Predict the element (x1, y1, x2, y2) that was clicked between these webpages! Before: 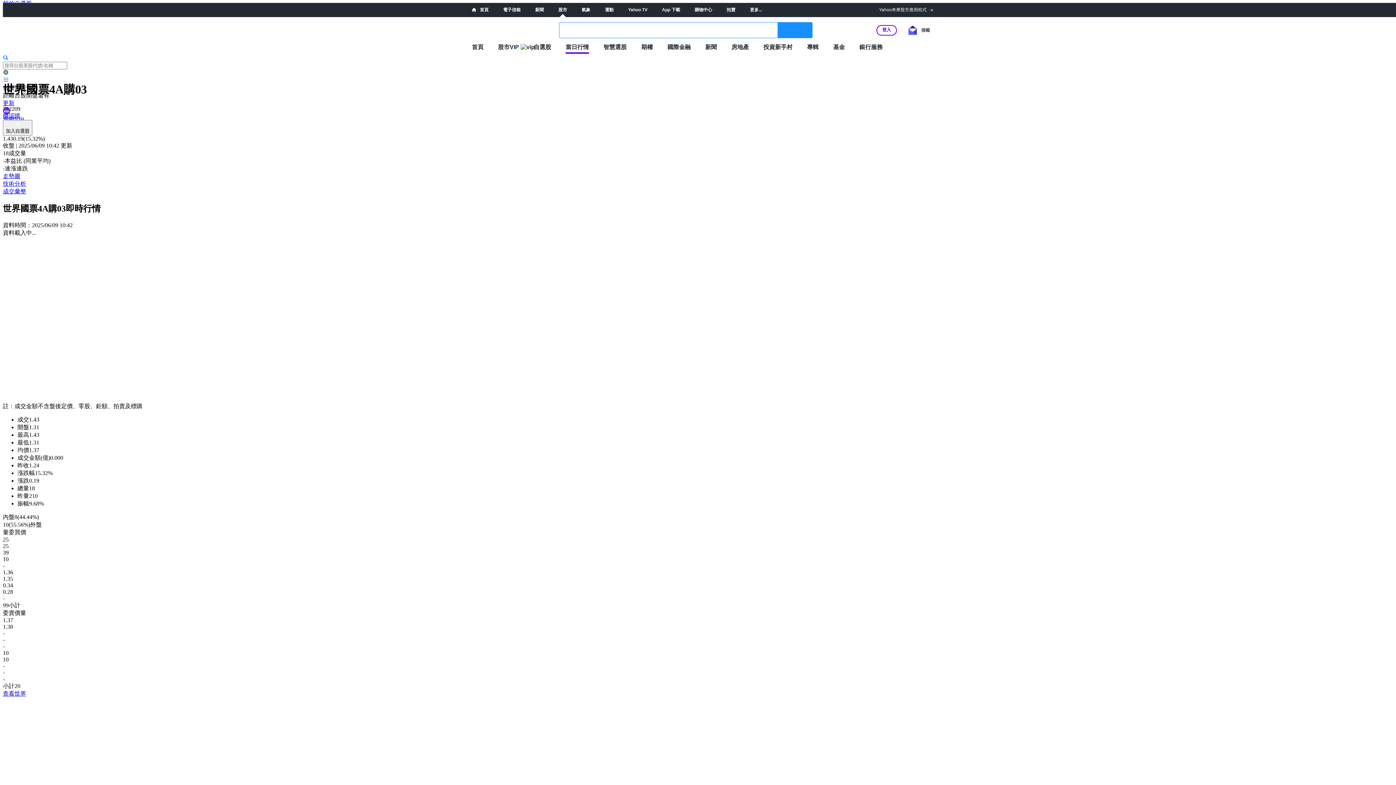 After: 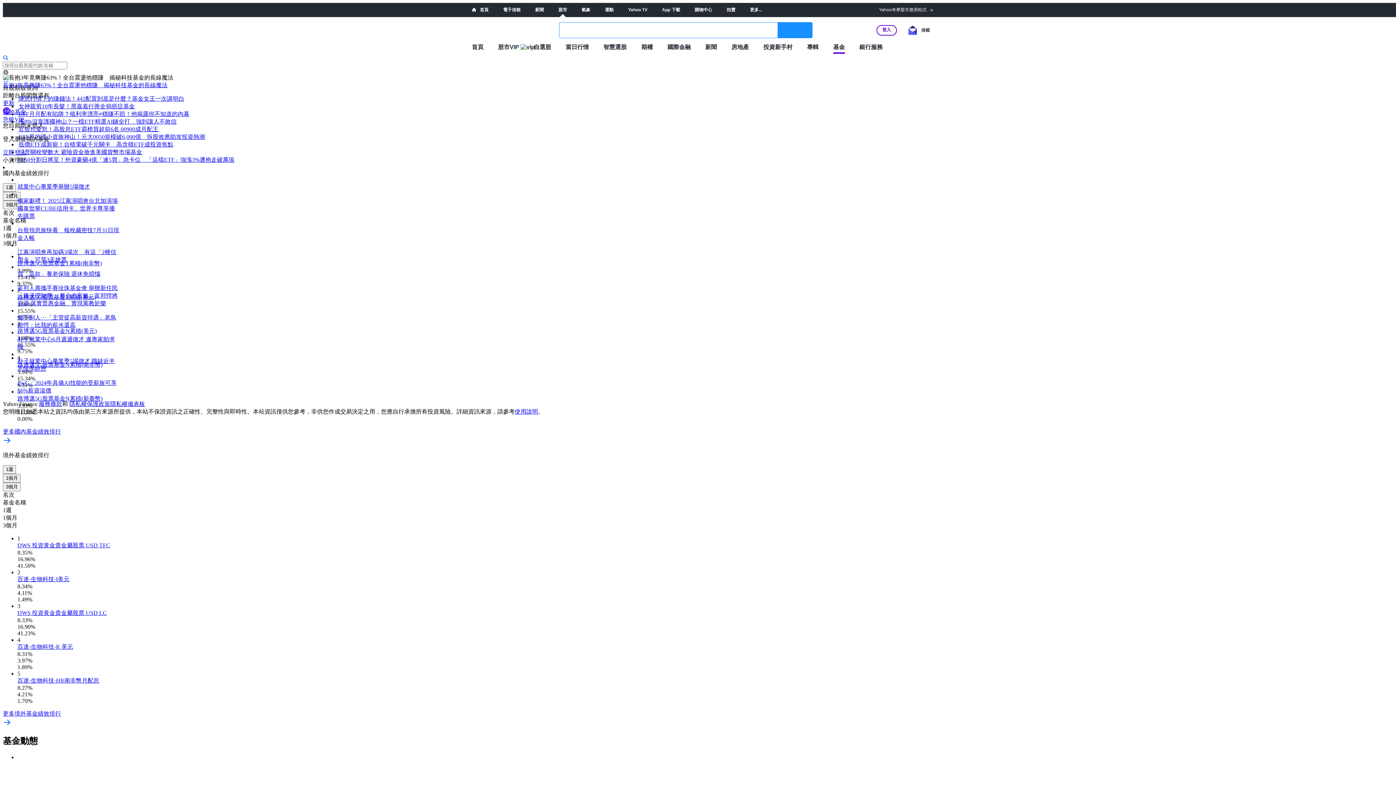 Action: label: 基金 bbox: (833, 43, 845, 50)